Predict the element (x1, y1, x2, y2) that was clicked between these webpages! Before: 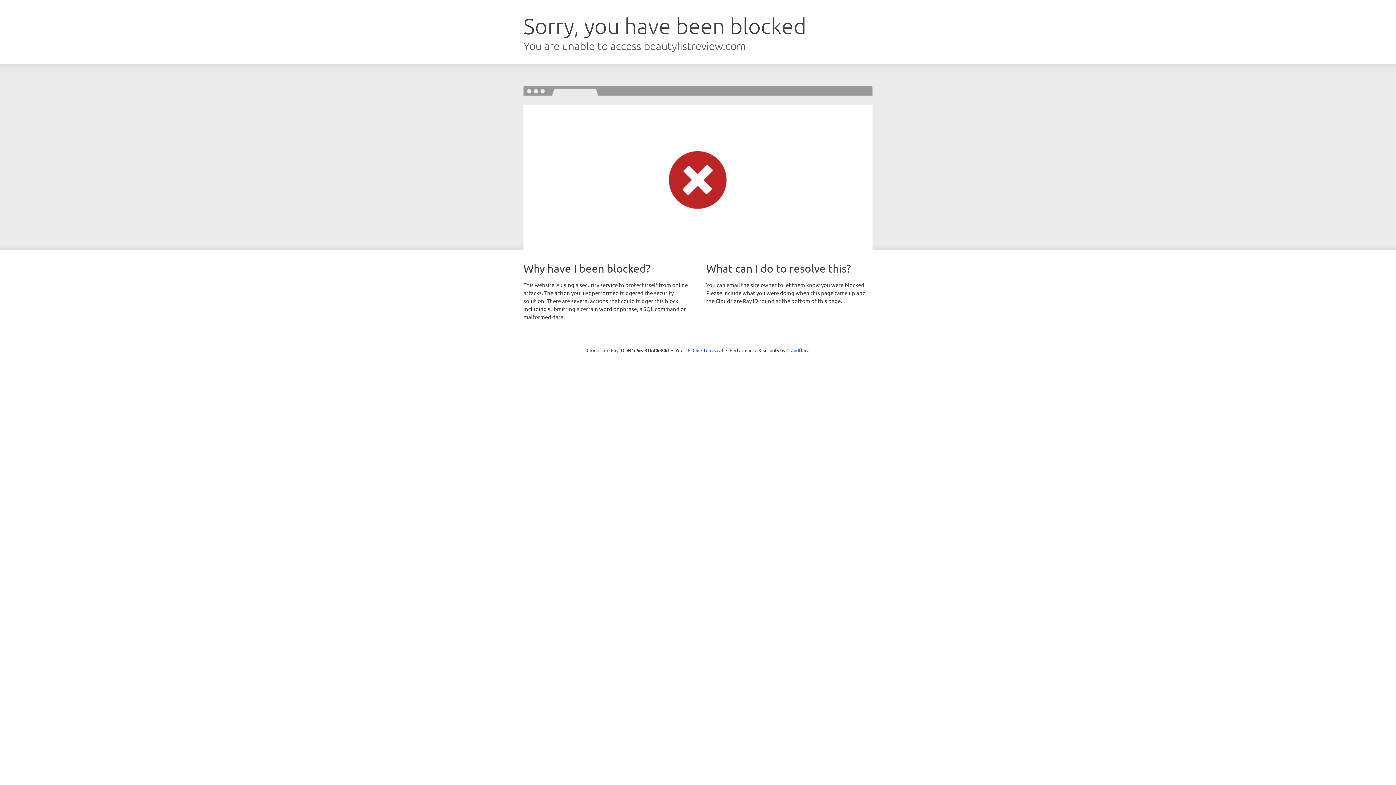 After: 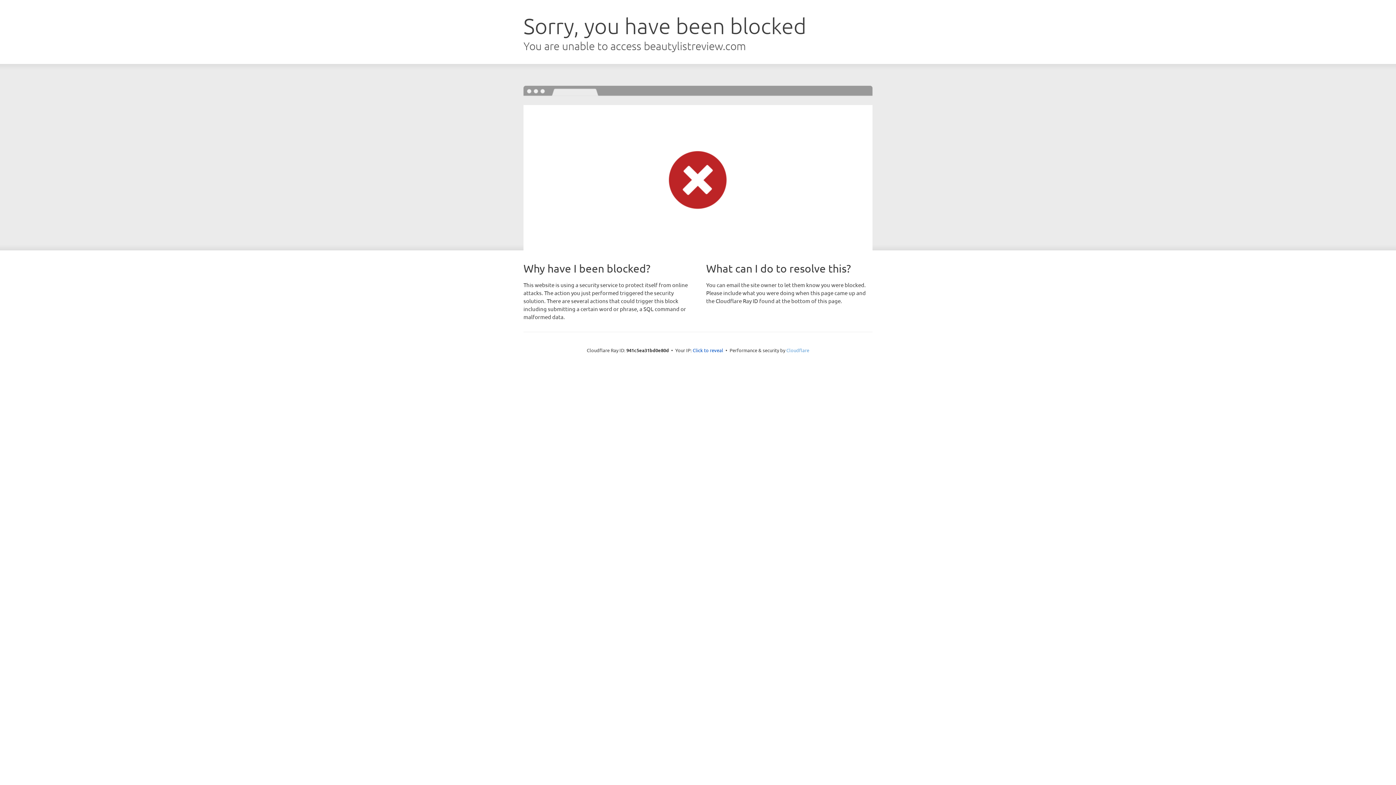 Action: bbox: (786, 347, 809, 353) label: Cloudflare